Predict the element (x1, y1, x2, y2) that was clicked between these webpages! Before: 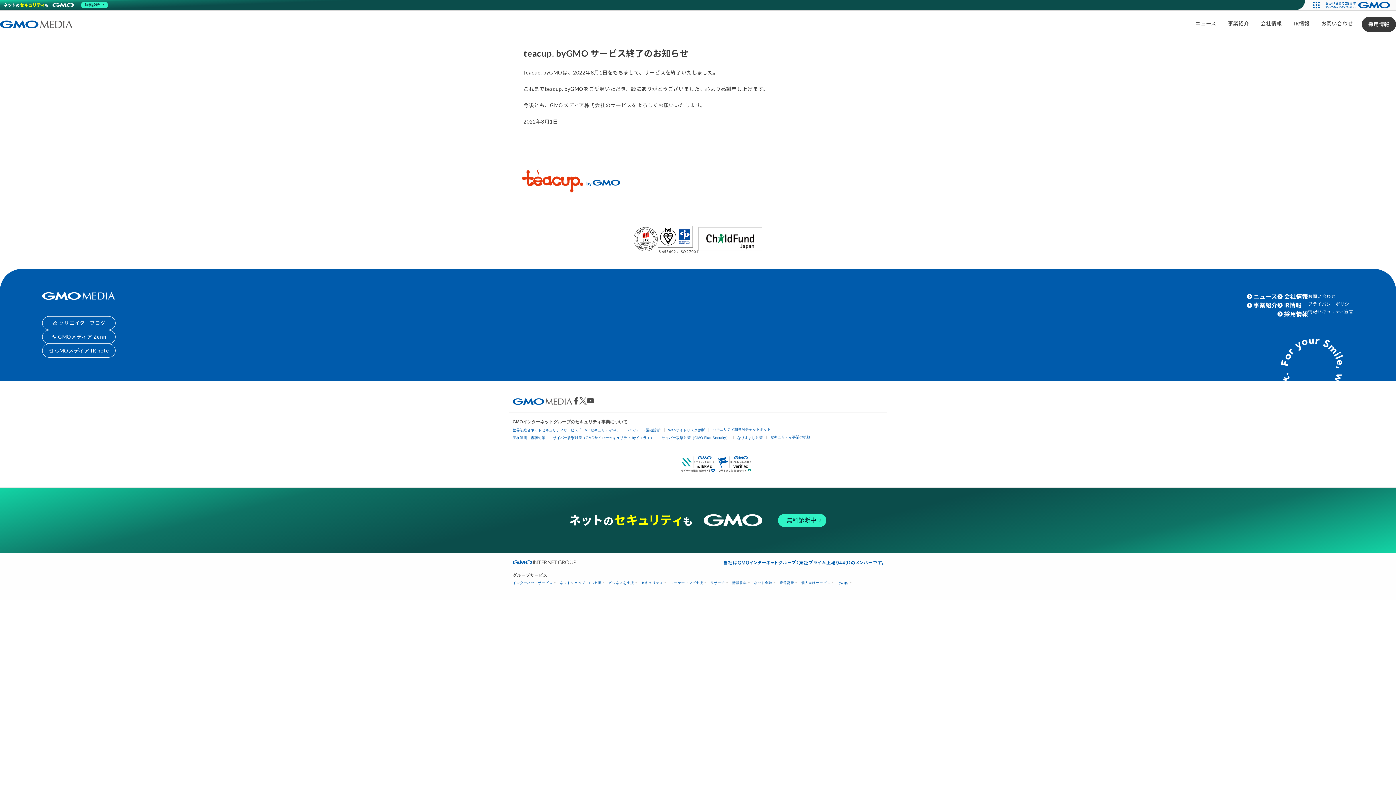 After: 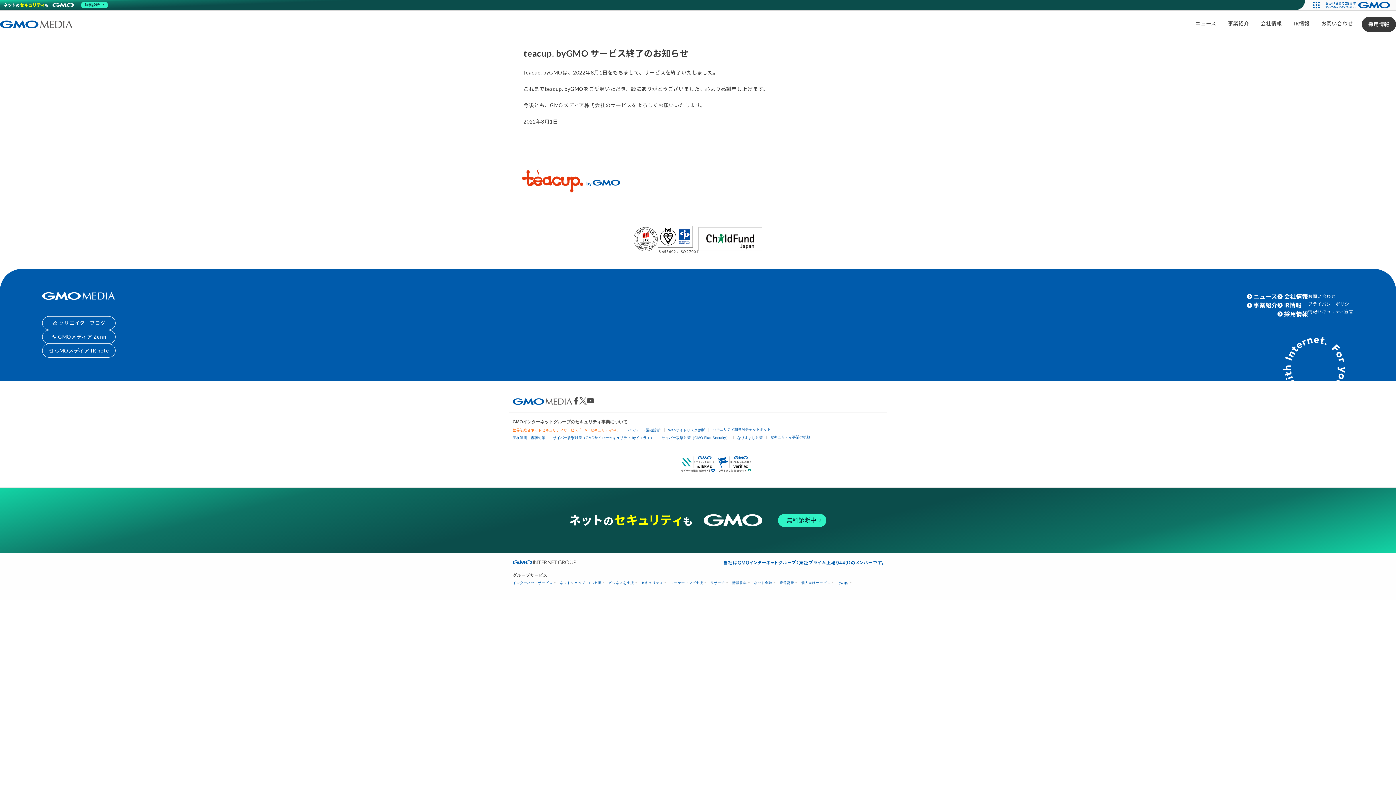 Action: bbox: (512, 428, 620, 432) label: 世界初総合ネットセキュリティサービス「GMOセキュリティ24」